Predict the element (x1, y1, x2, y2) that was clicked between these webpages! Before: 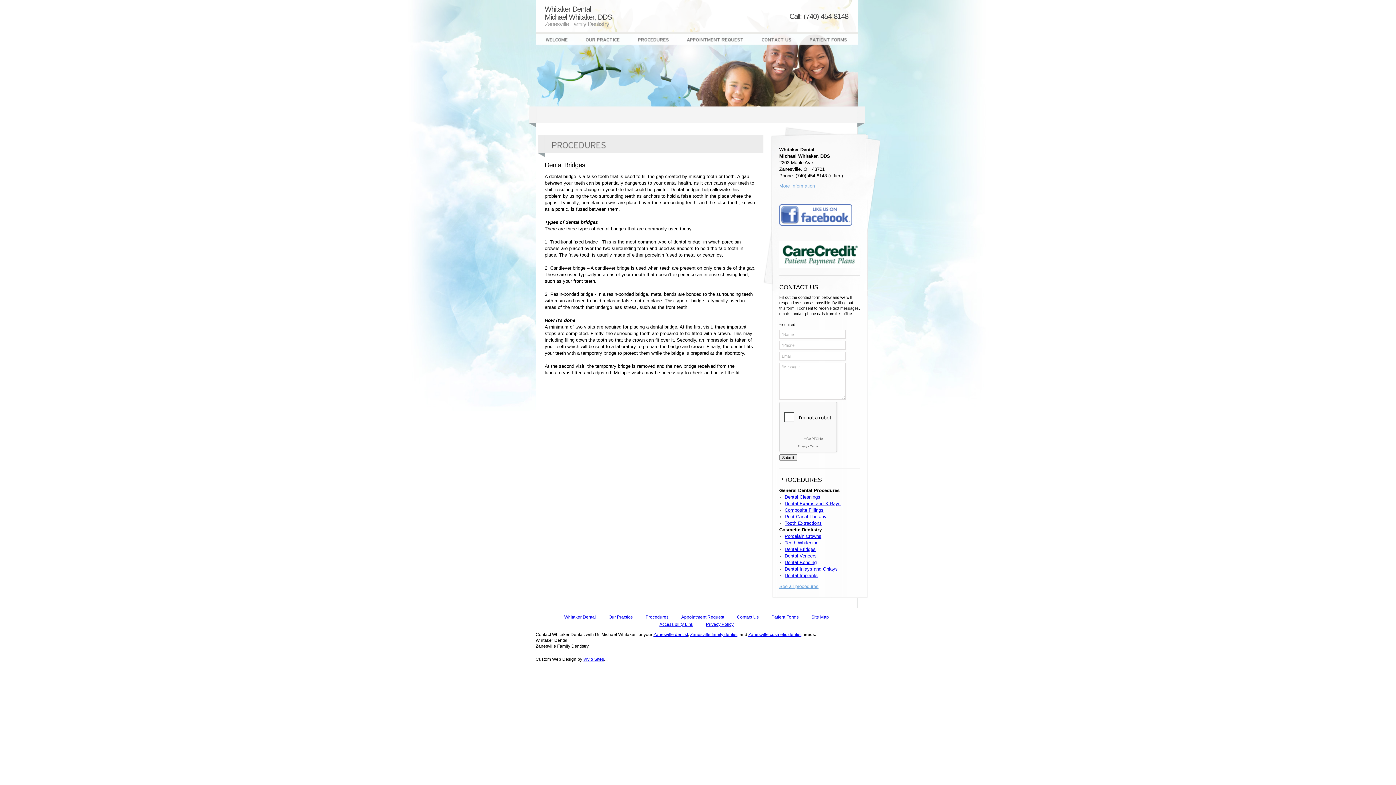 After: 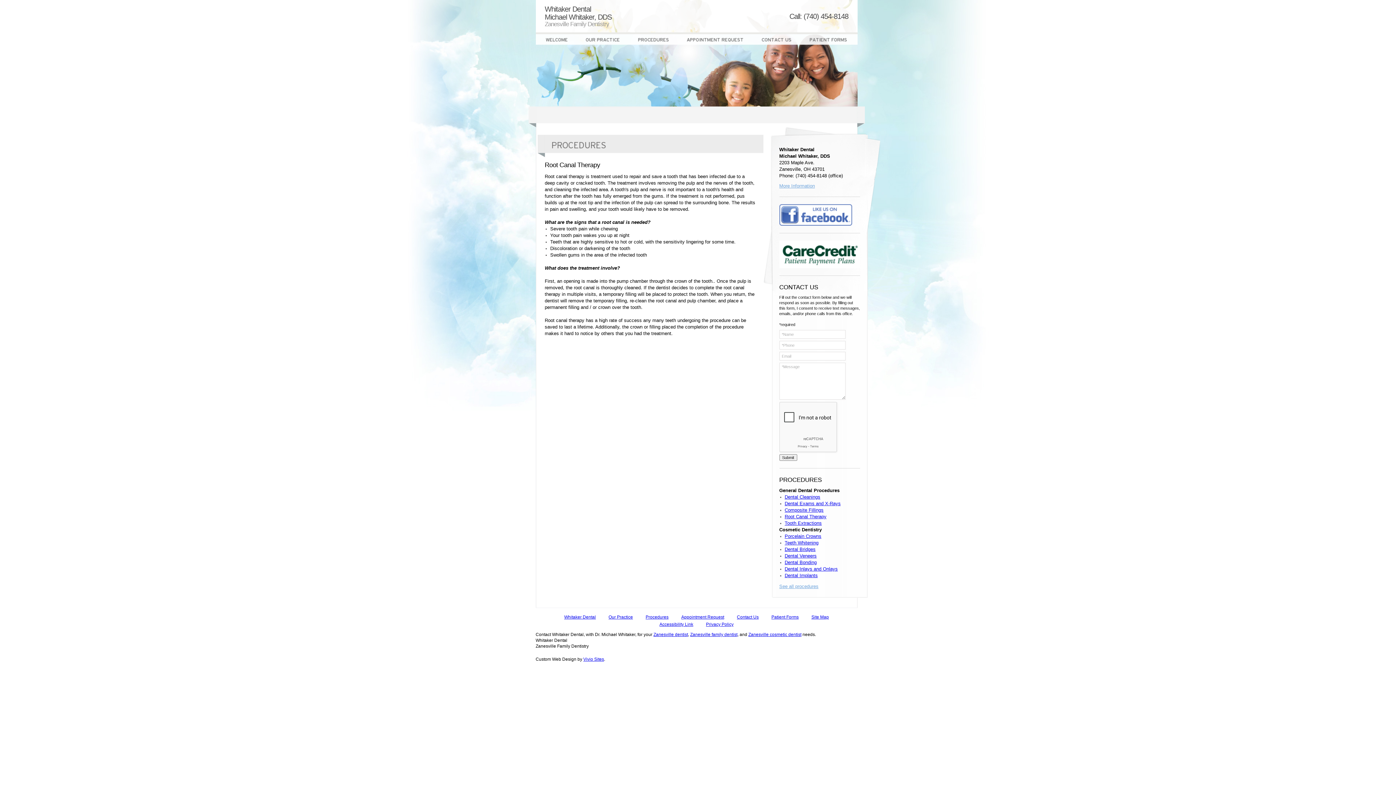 Action: label: Root Canal Therapy bbox: (784, 514, 826, 519)